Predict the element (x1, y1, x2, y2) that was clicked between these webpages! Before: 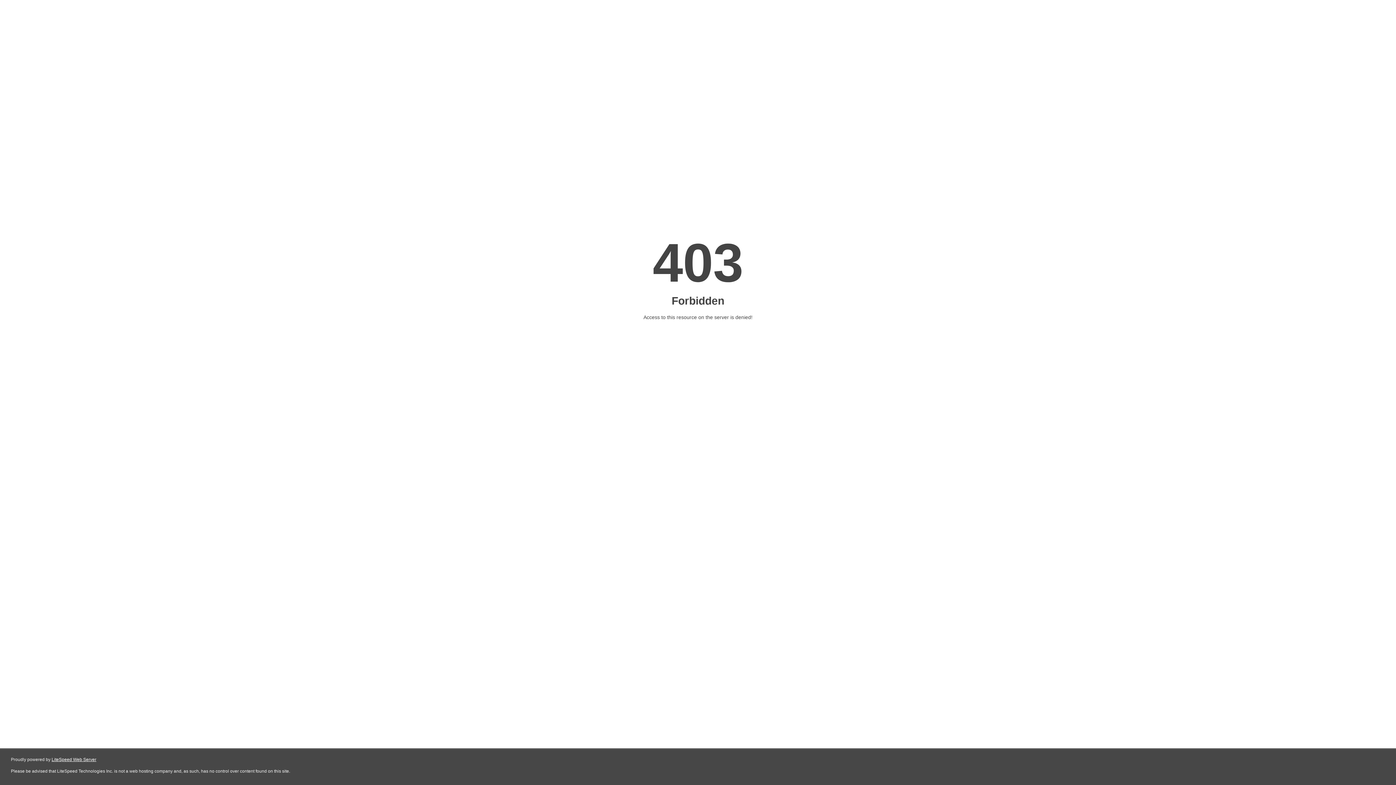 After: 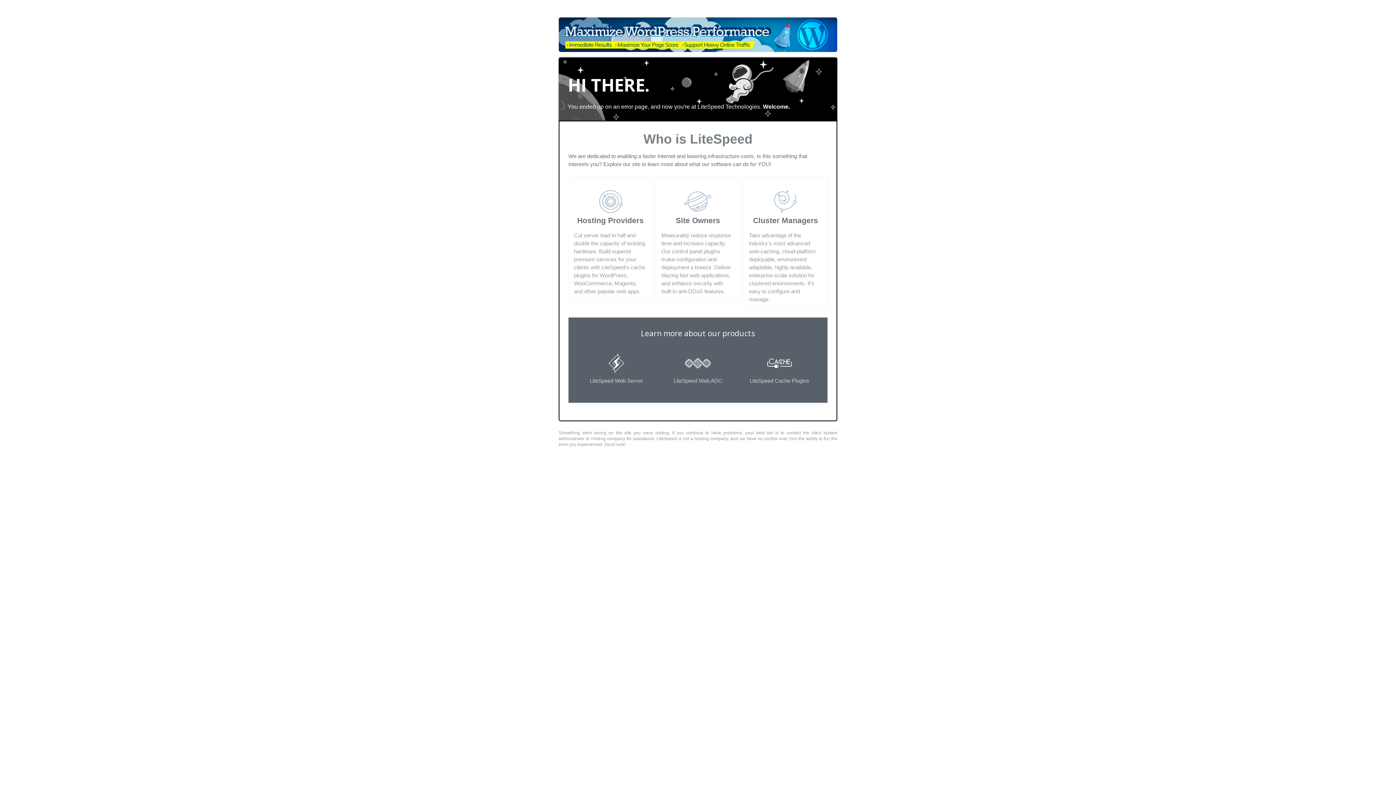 Action: bbox: (51, 757, 96, 762) label: LiteSpeed Web Server